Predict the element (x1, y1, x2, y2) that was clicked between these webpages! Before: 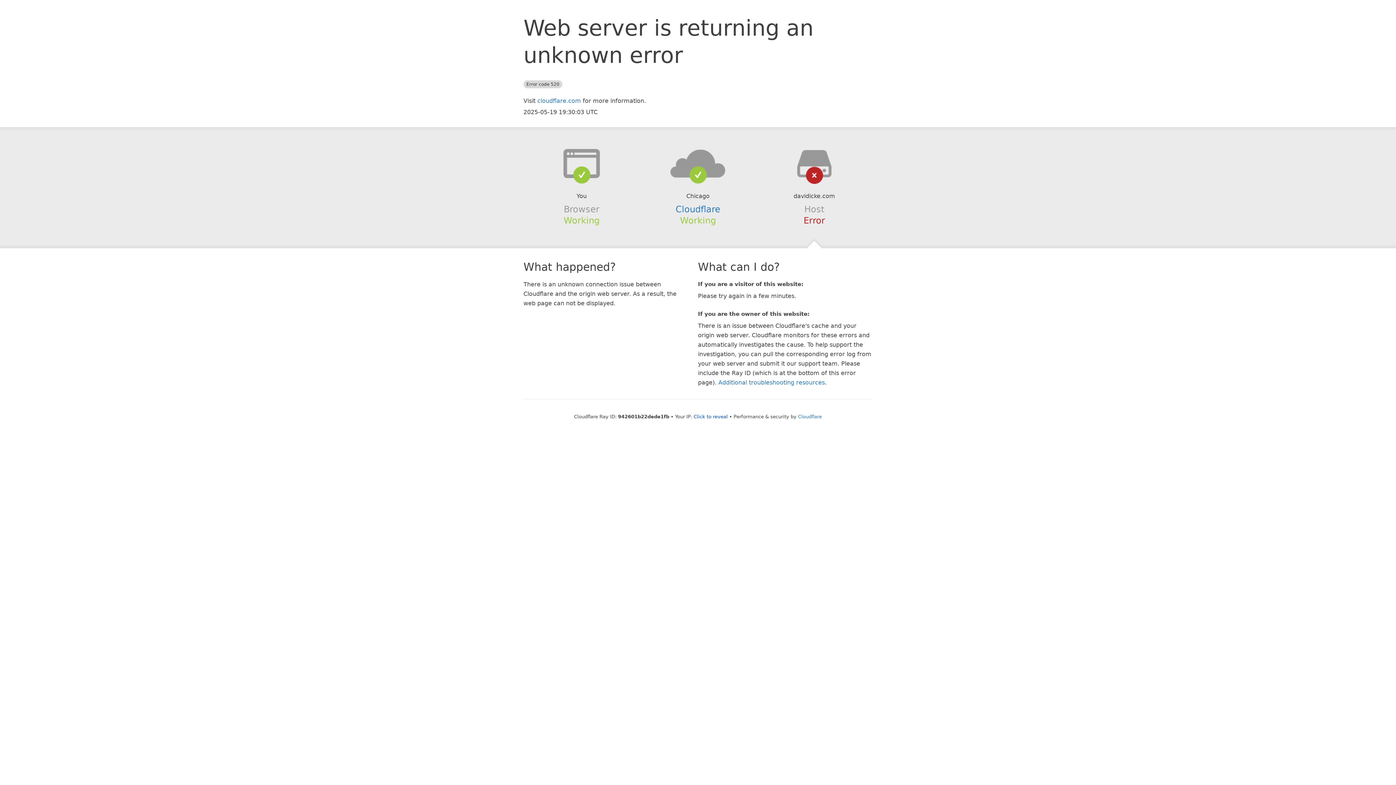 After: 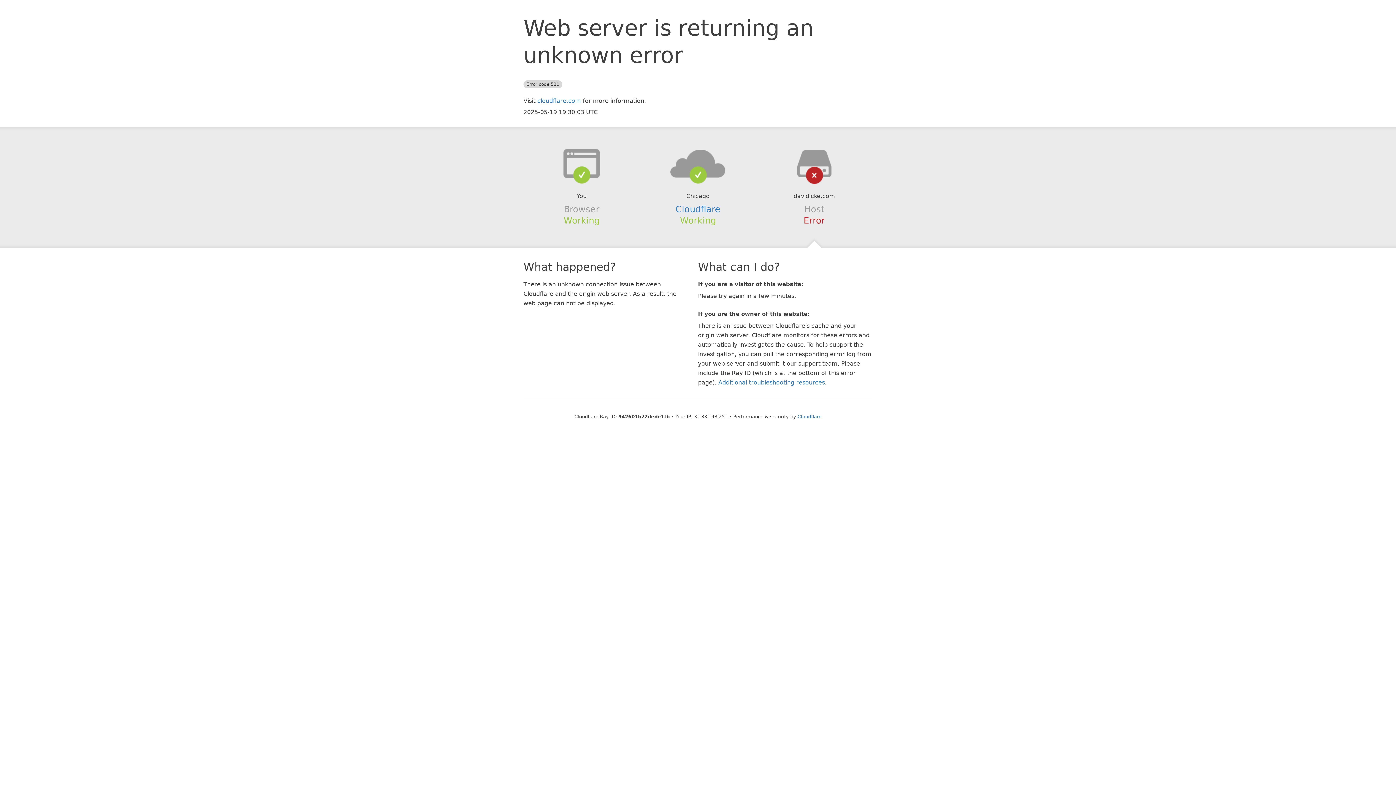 Action: label: Click to reveal bbox: (693, 414, 728, 419)